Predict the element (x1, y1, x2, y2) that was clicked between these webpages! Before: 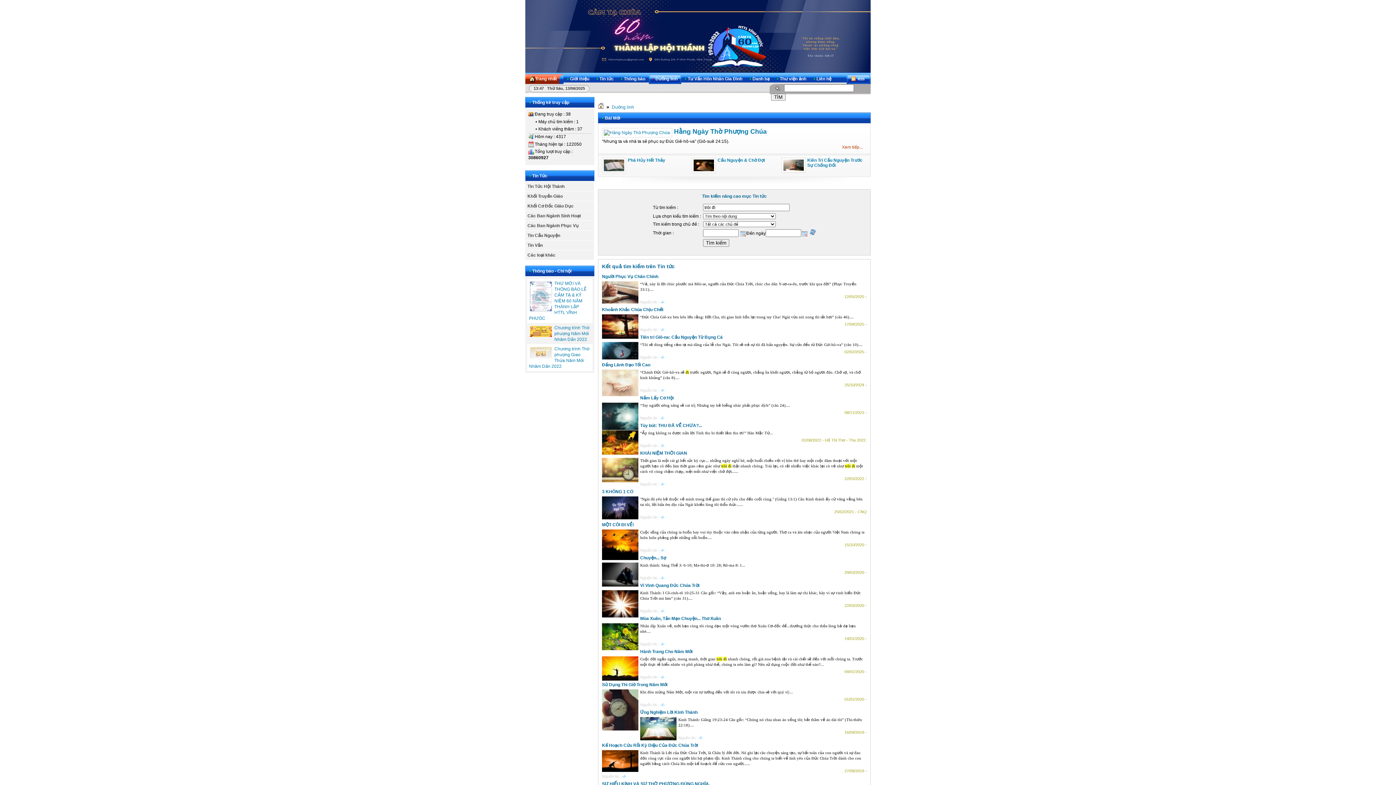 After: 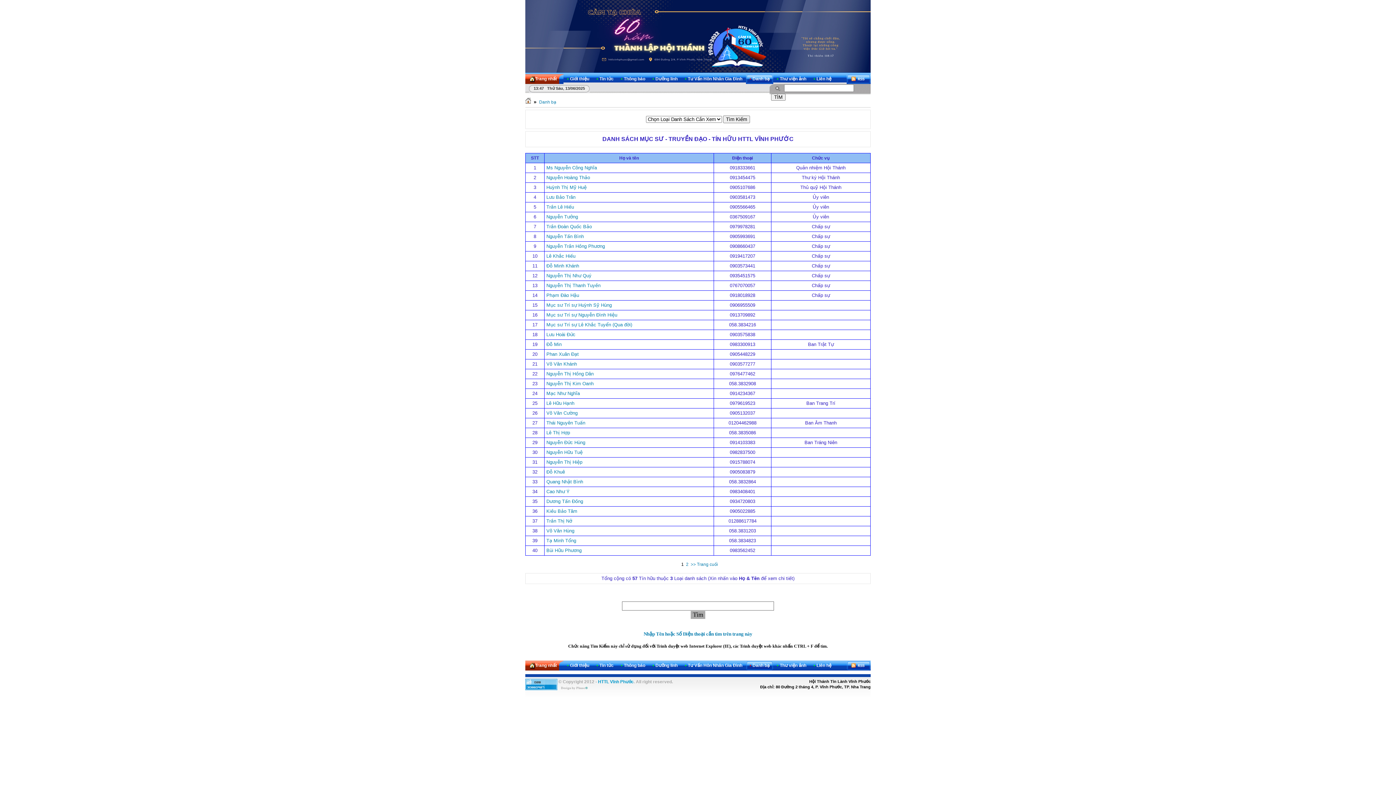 Action: bbox: (746, 74, 773, 84) label: •Danh bạ